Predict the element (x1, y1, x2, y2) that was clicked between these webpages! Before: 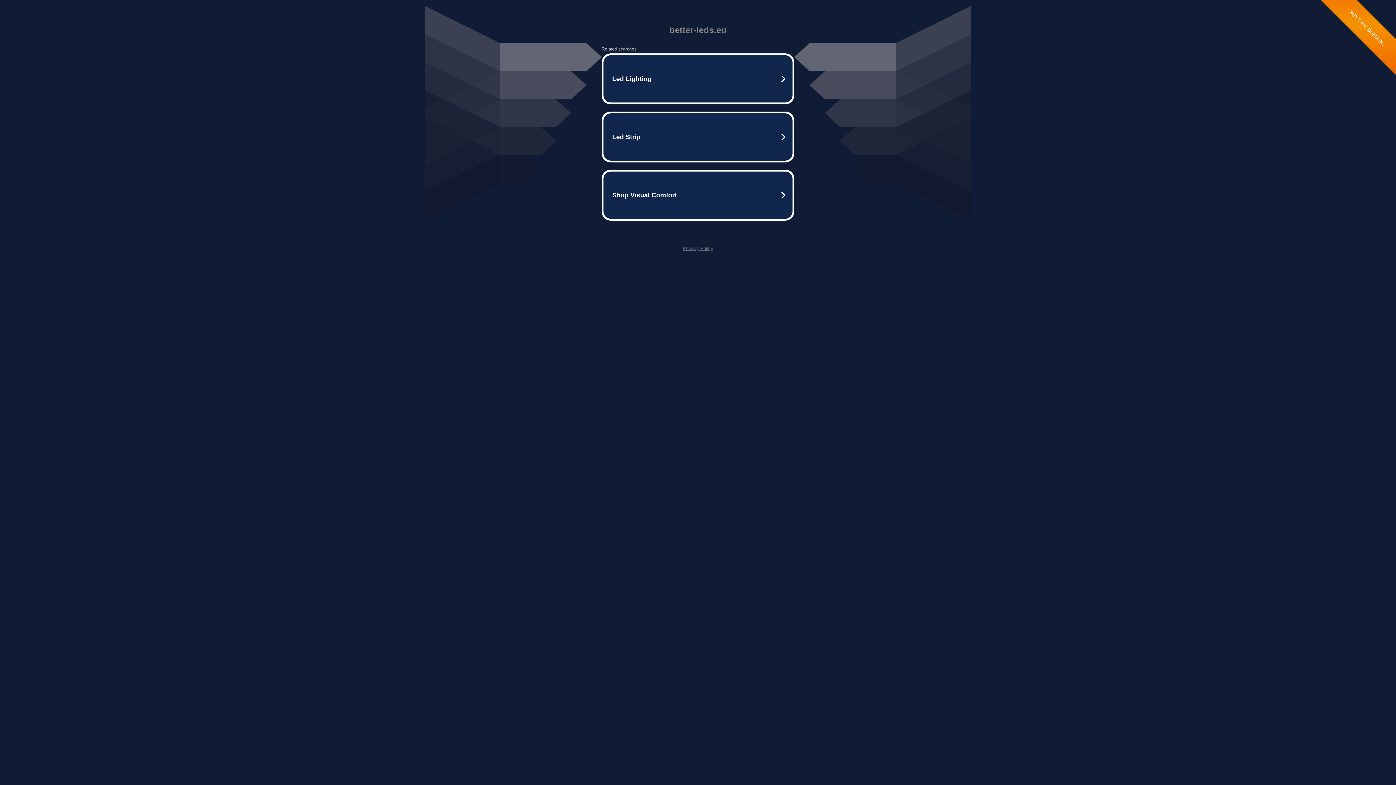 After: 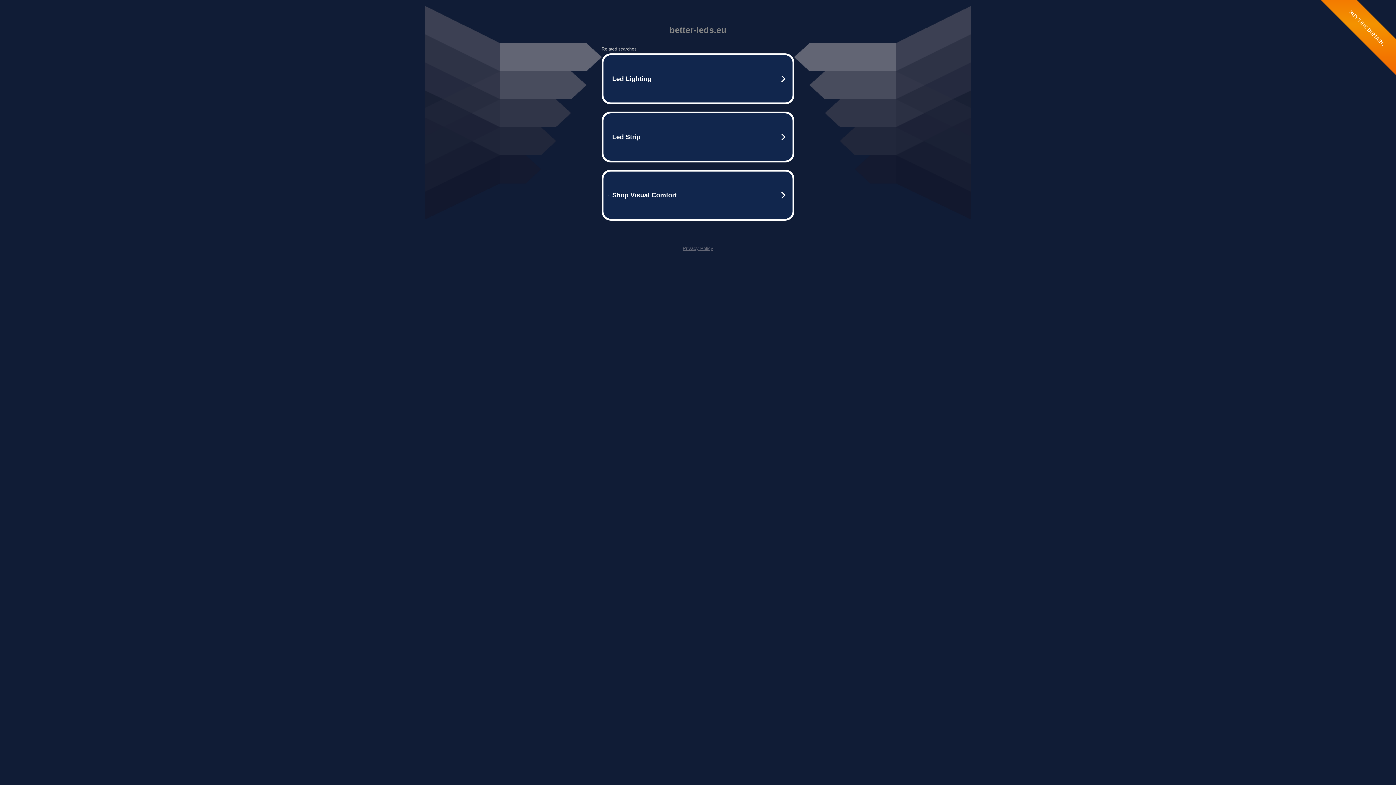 Action: bbox: (682, 245, 713, 251) label: Privacy Policy